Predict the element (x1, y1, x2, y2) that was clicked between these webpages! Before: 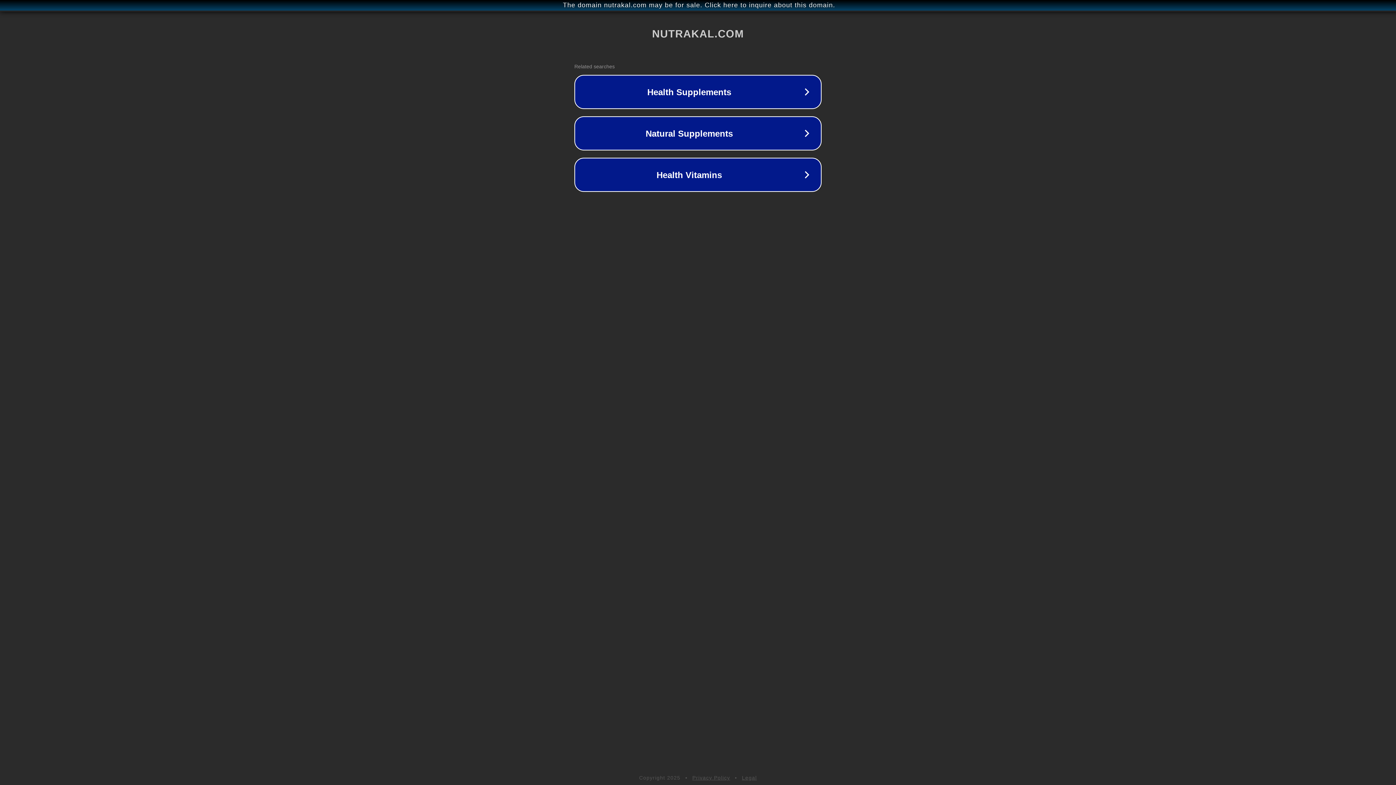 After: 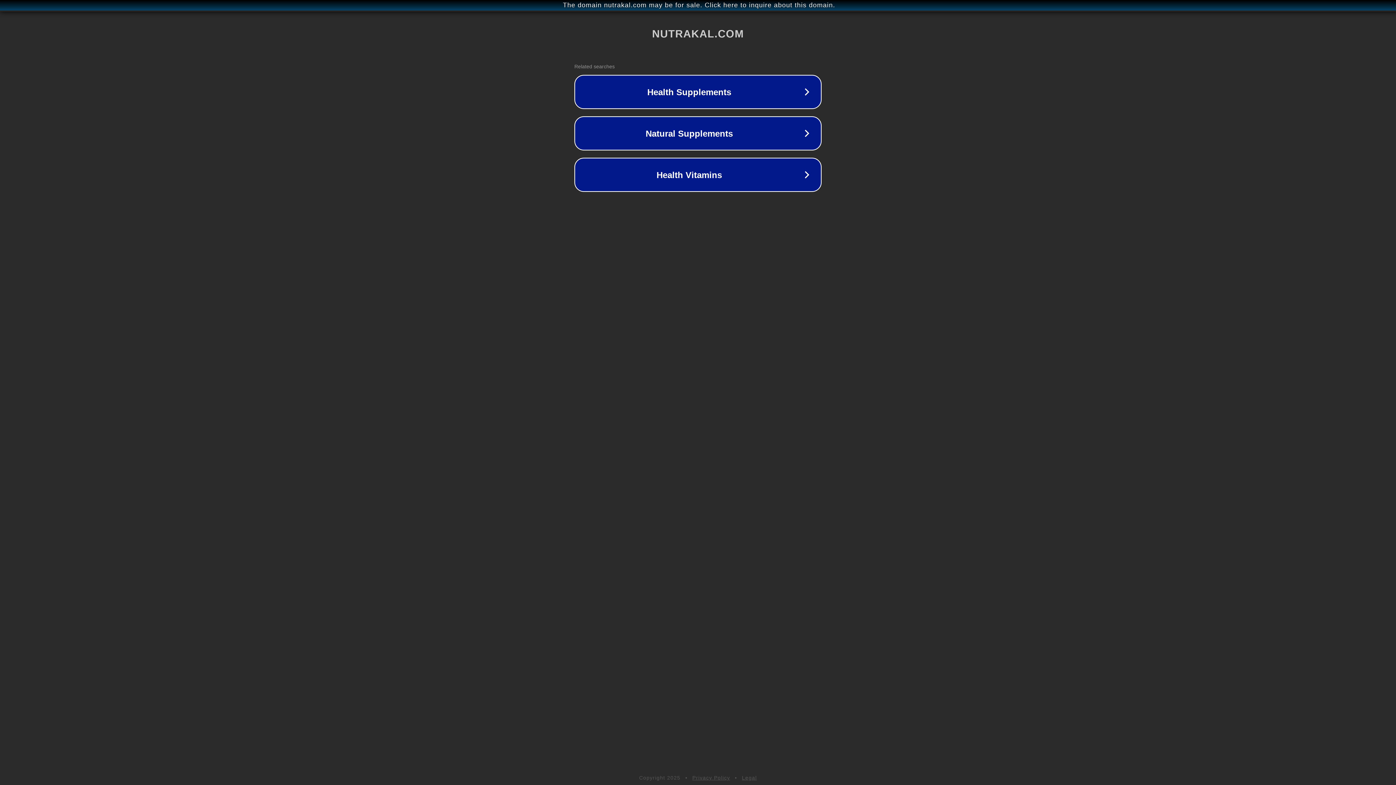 Action: bbox: (692, 775, 730, 781) label: Privacy Policy